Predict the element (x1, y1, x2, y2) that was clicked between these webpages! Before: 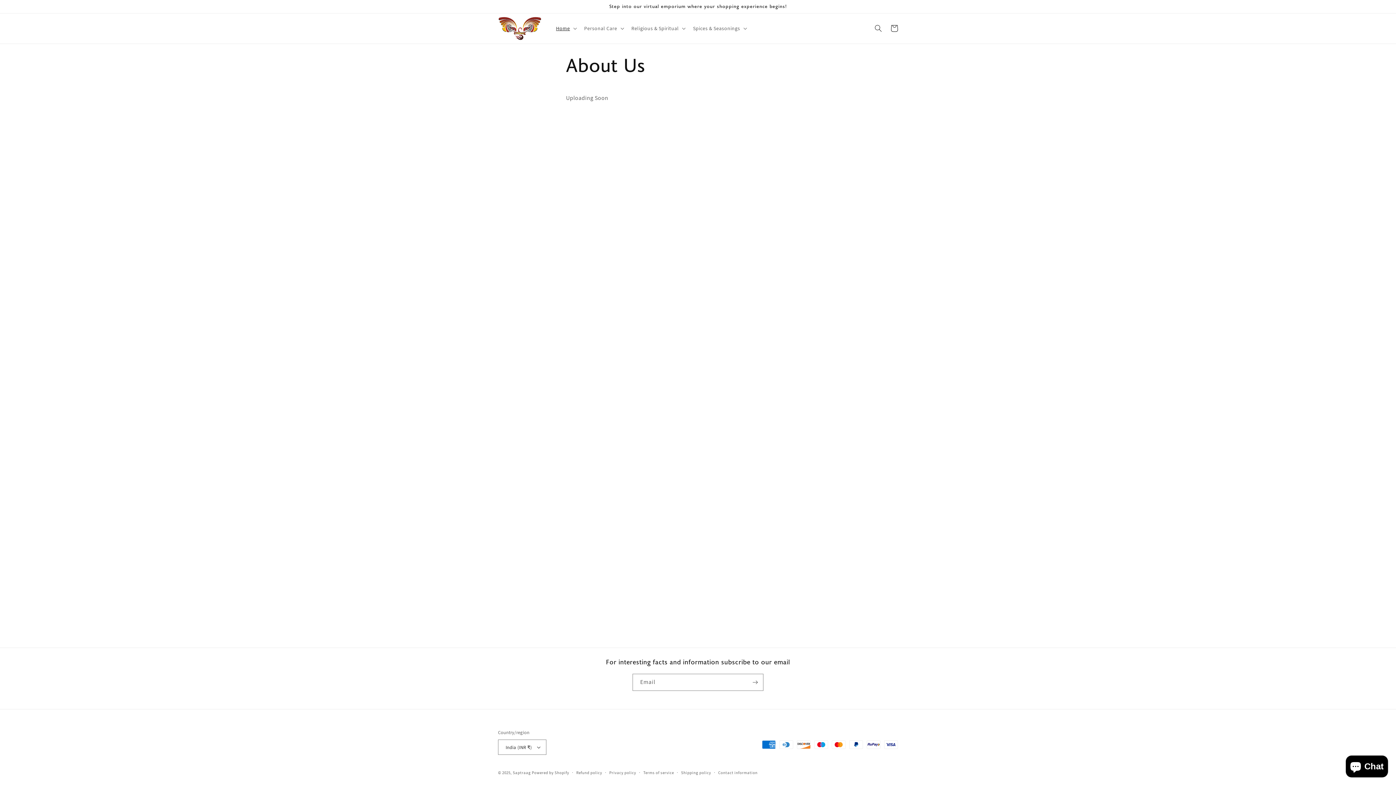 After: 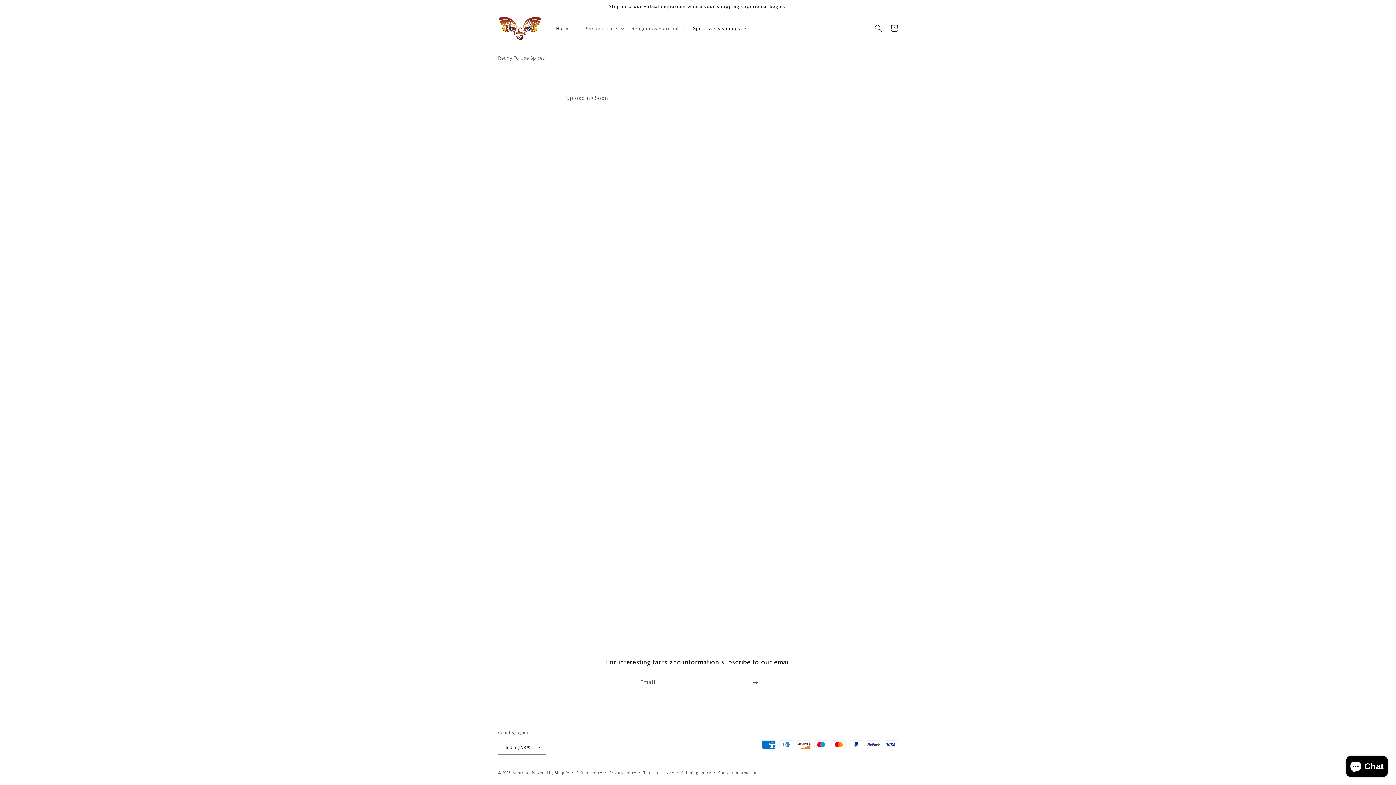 Action: bbox: (688, 20, 750, 36) label: Spices & Seasonings